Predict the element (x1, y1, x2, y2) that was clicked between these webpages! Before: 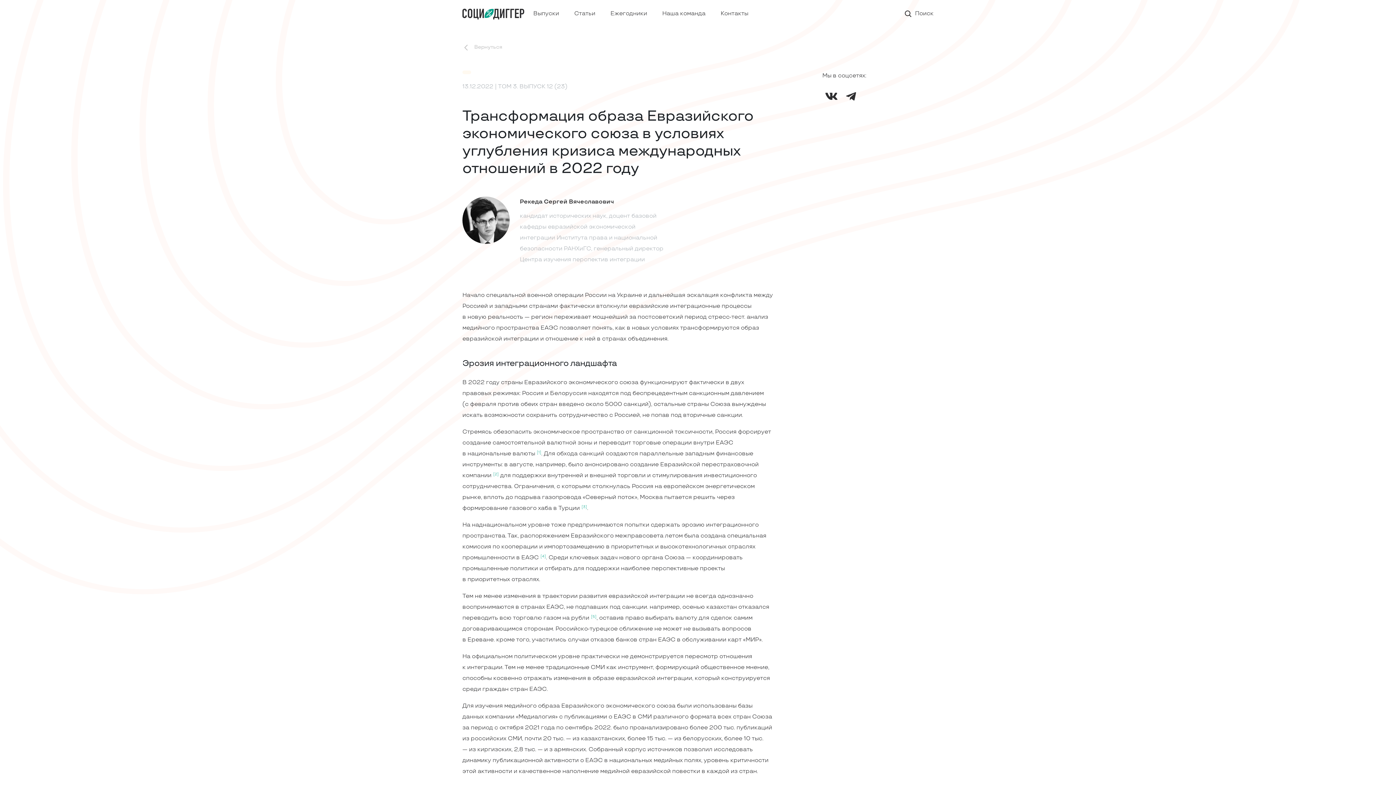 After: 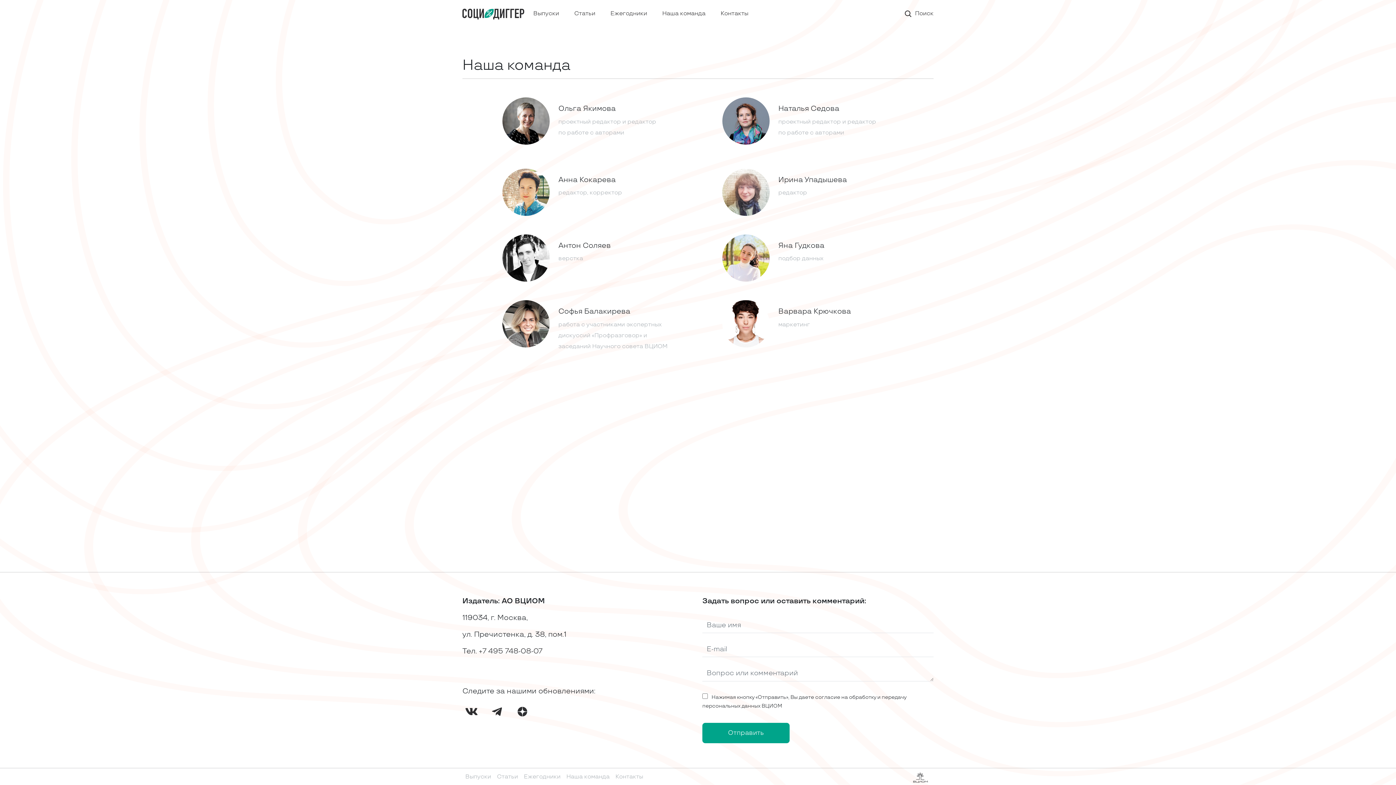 Action: label: Наша команда bbox: (659, 6, 708, 21)